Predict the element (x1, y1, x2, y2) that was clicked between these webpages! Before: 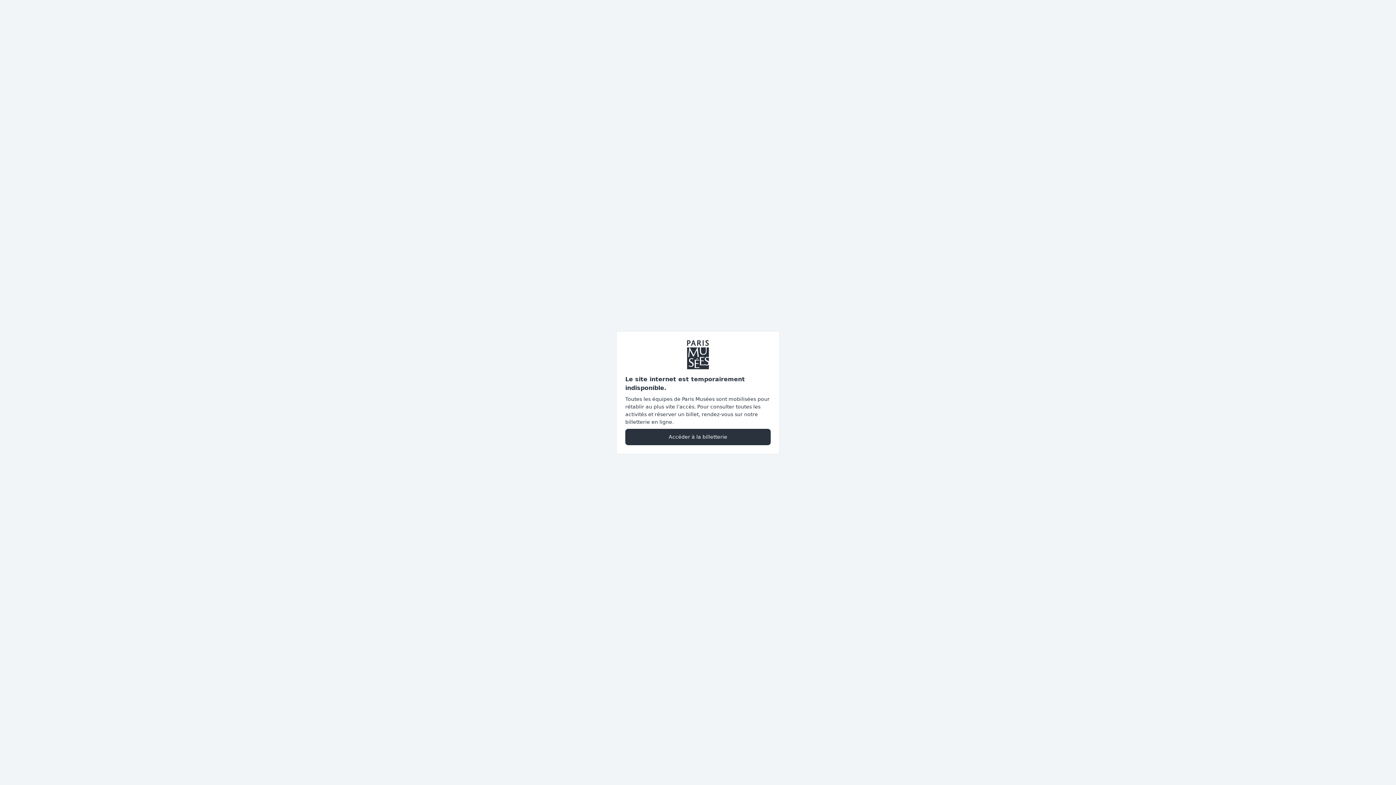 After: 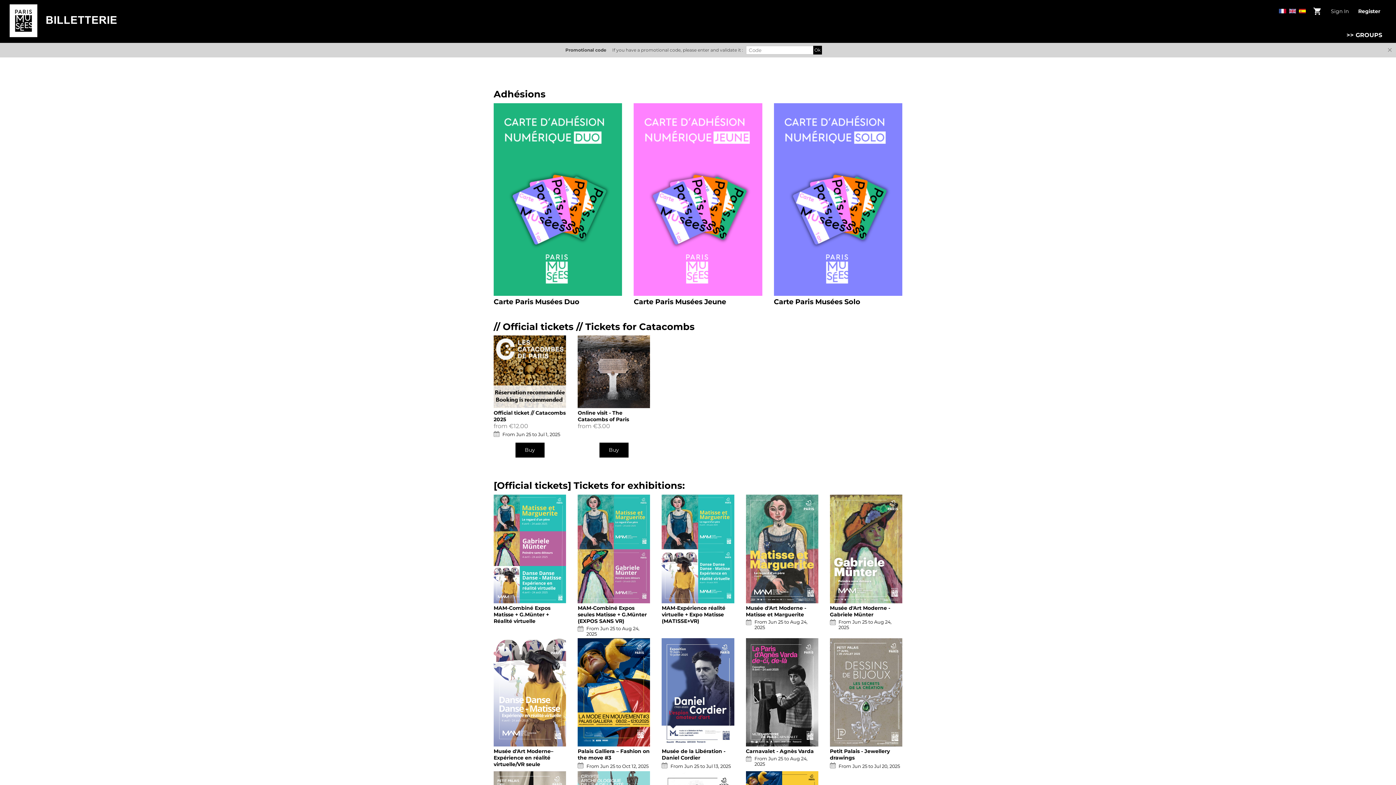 Action: bbox: (625, 428, 770, 445) label: Accéder à la billetterie